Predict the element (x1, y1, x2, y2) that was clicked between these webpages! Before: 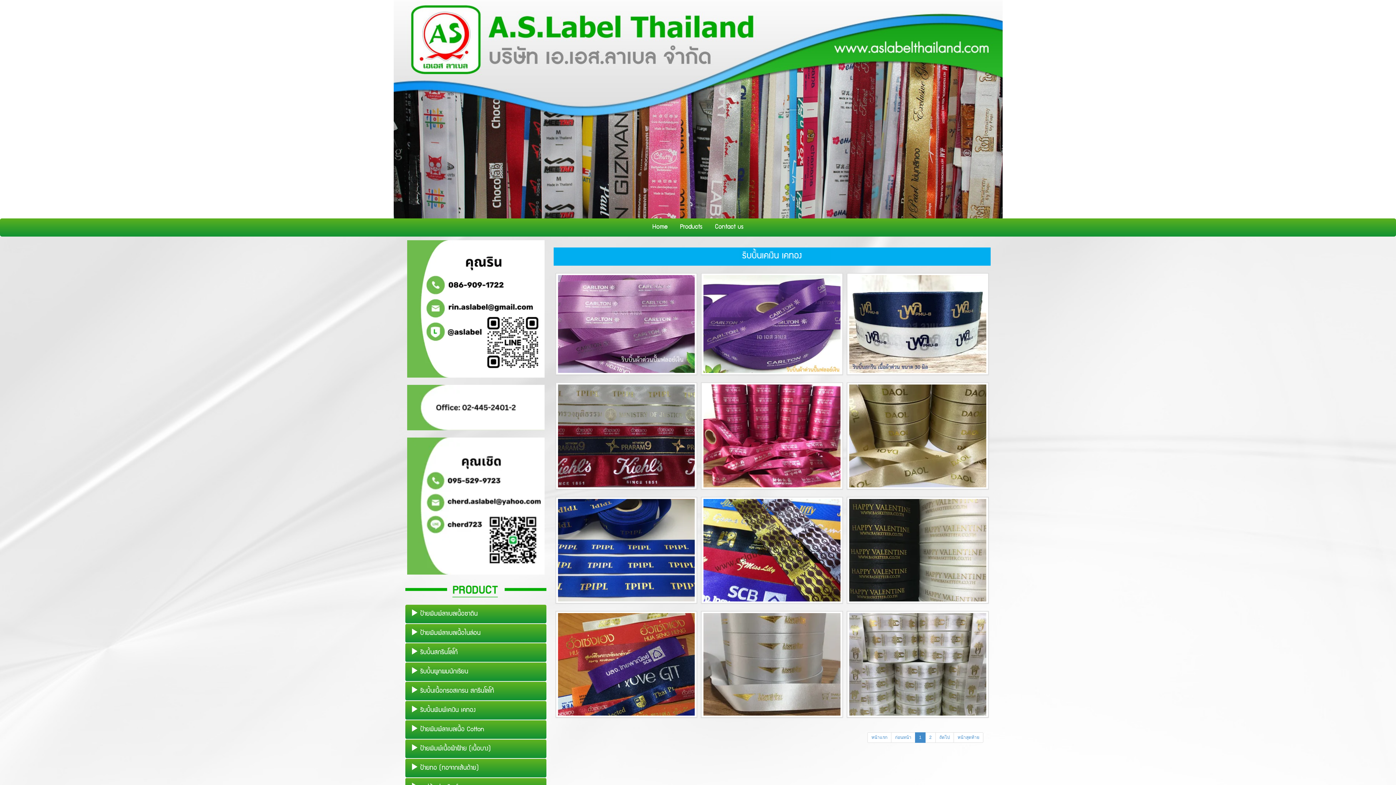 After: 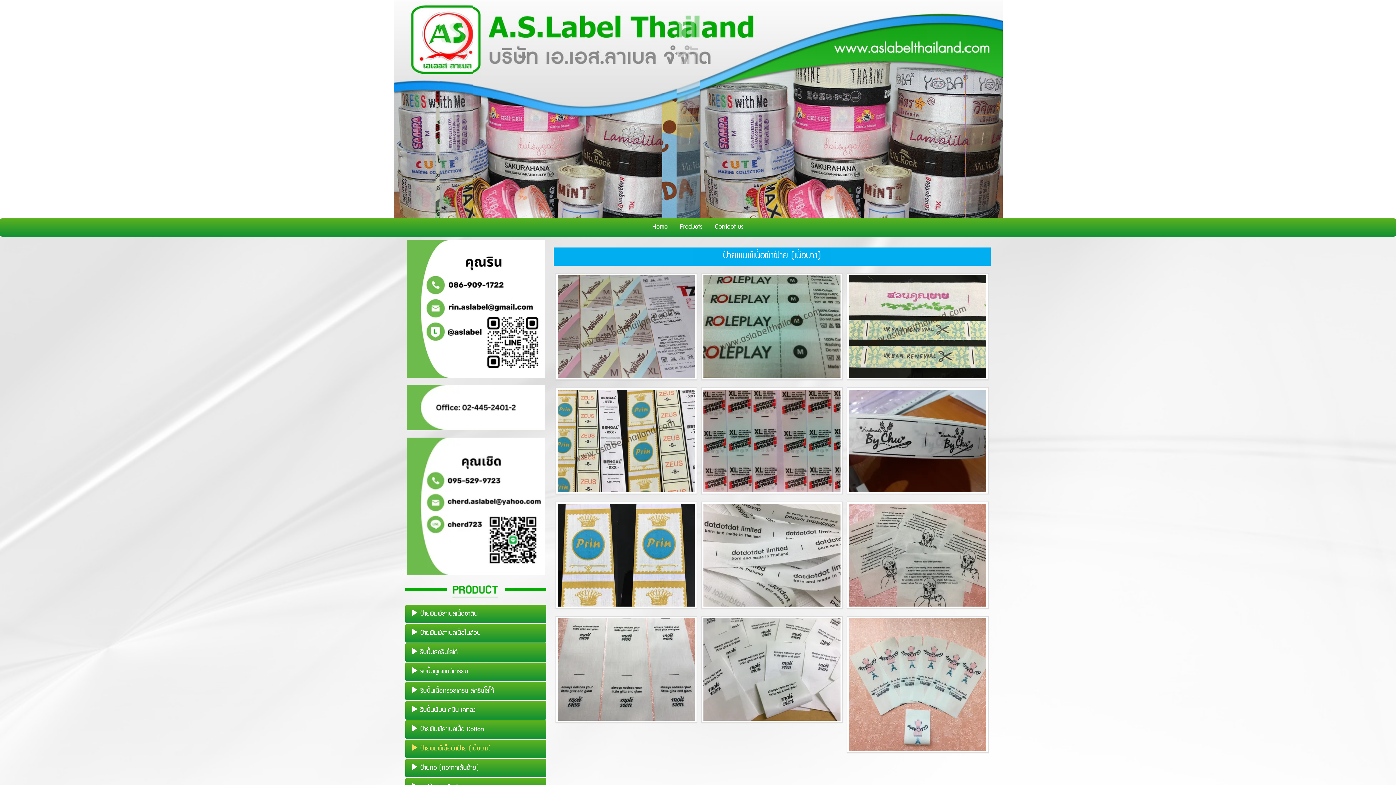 Action: bbox: (405, 739, 546, 758) label:  ป้ายพิมพ์เนื้อผ้าฝ้าย (เนื้อบาง)